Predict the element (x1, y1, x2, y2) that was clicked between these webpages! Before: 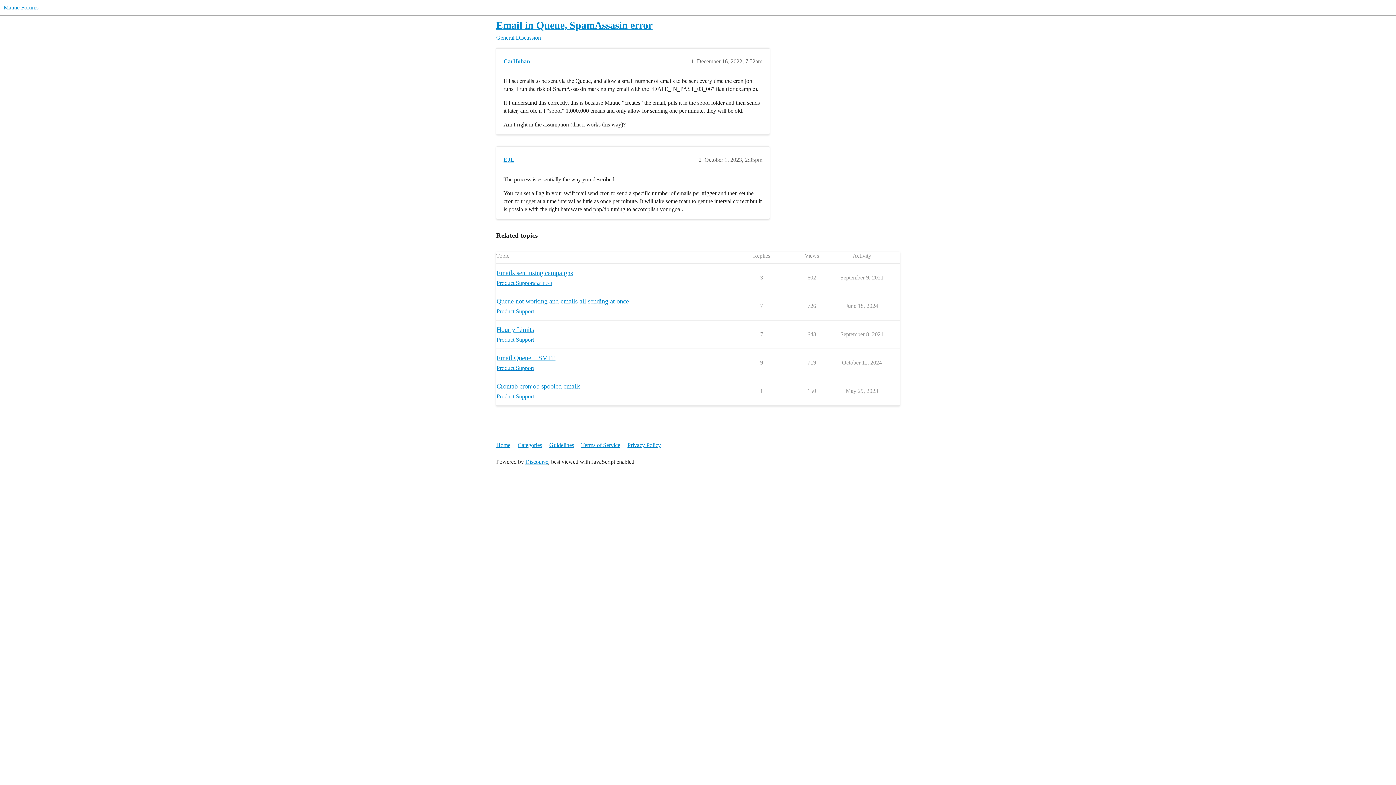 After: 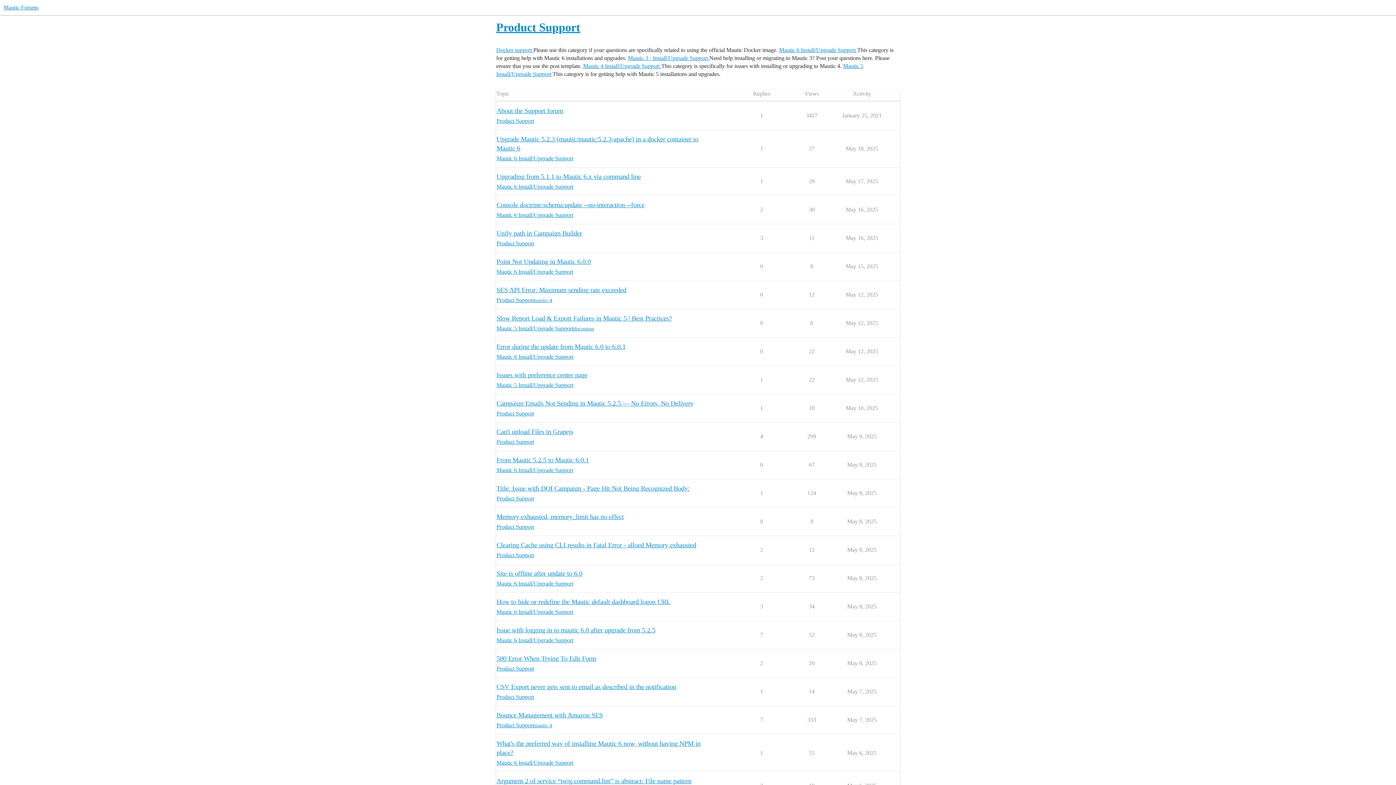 Action: bbox: (496, 307, 534, 315) label: Product Support